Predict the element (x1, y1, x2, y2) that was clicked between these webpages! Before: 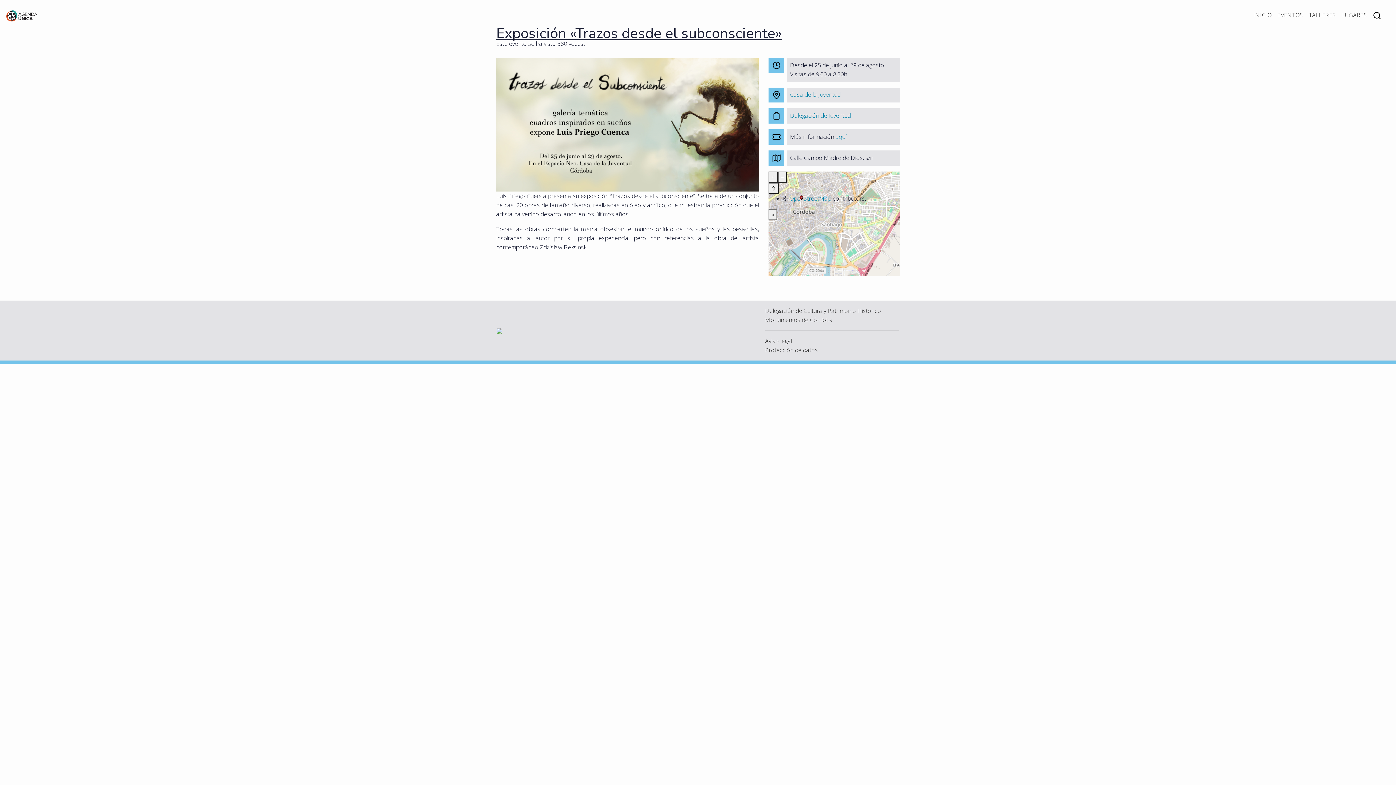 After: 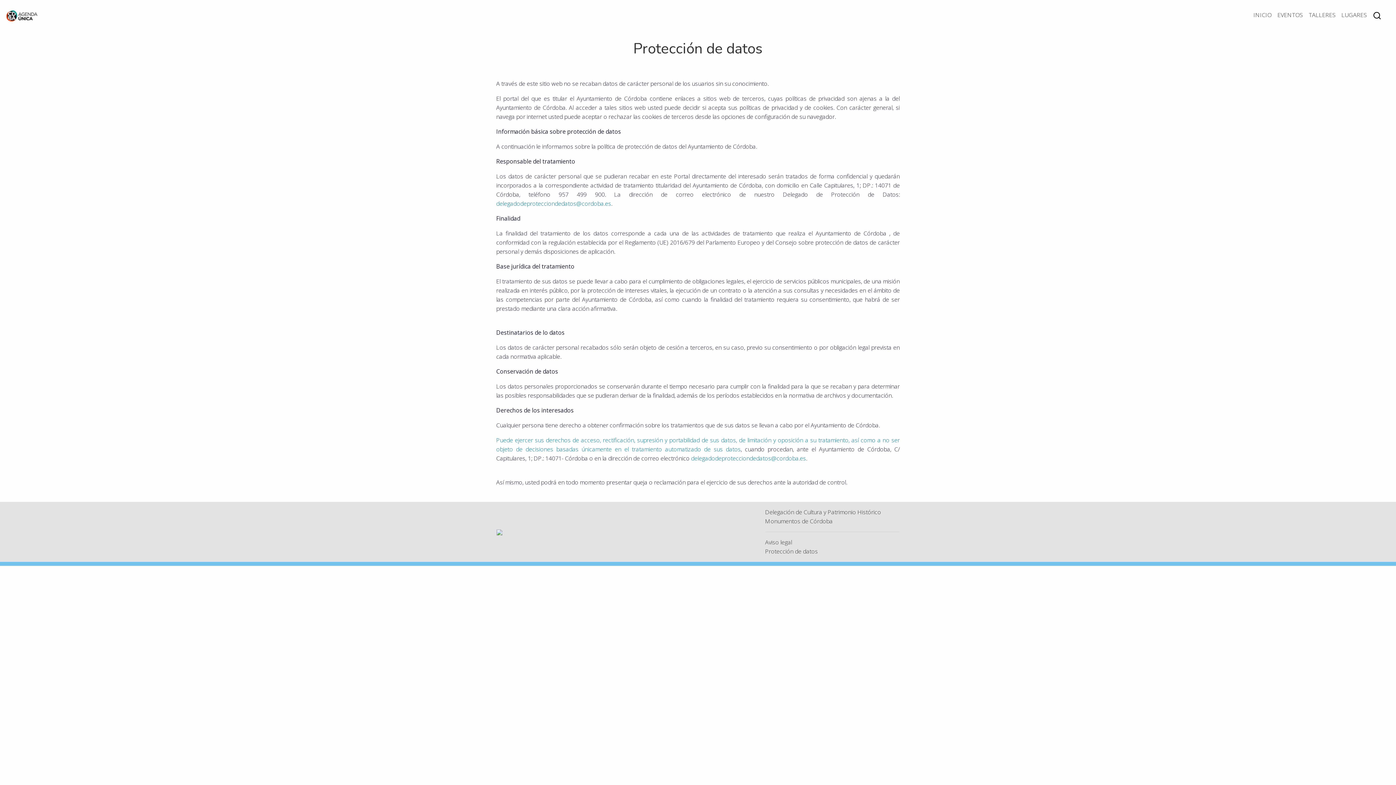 Action: label: Protección de datos bbox: (765, 346, 818, 354)